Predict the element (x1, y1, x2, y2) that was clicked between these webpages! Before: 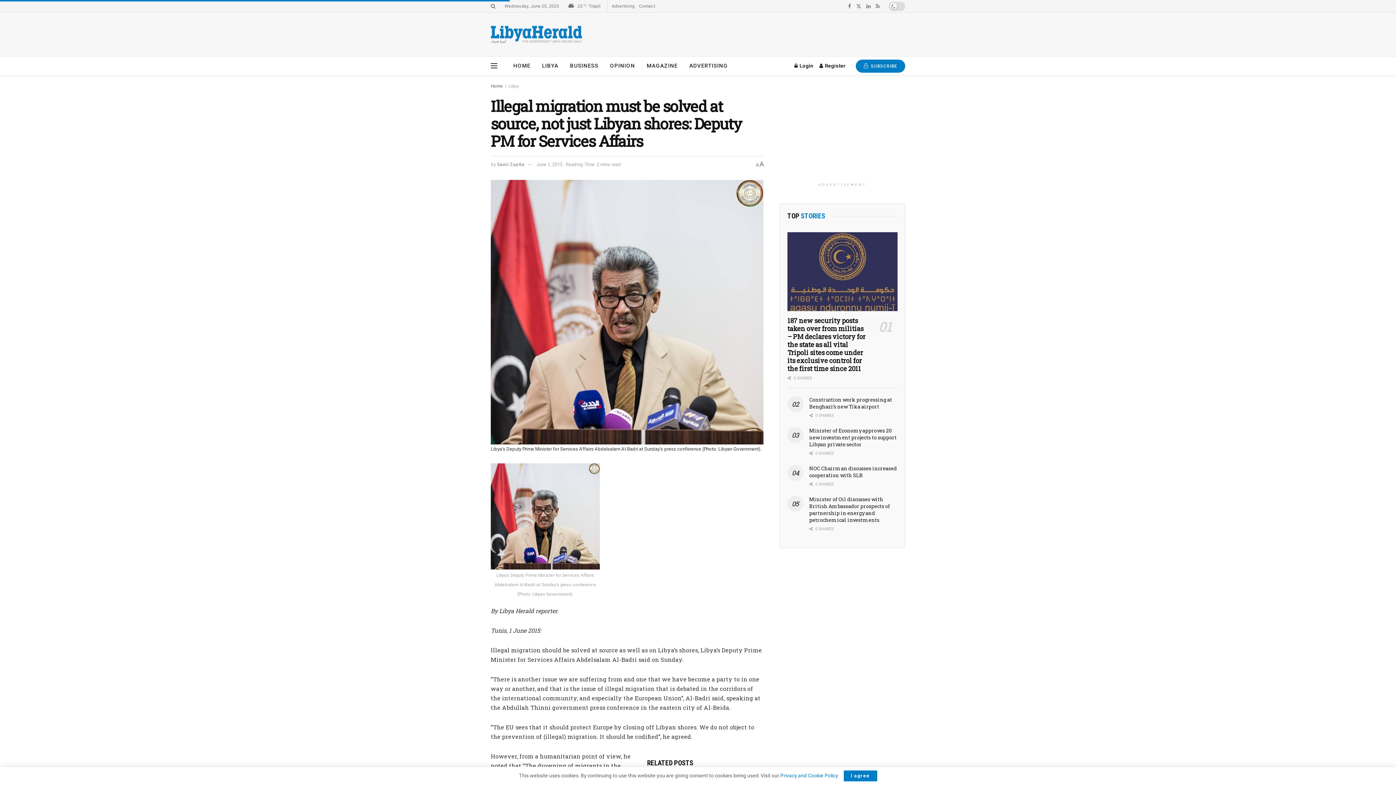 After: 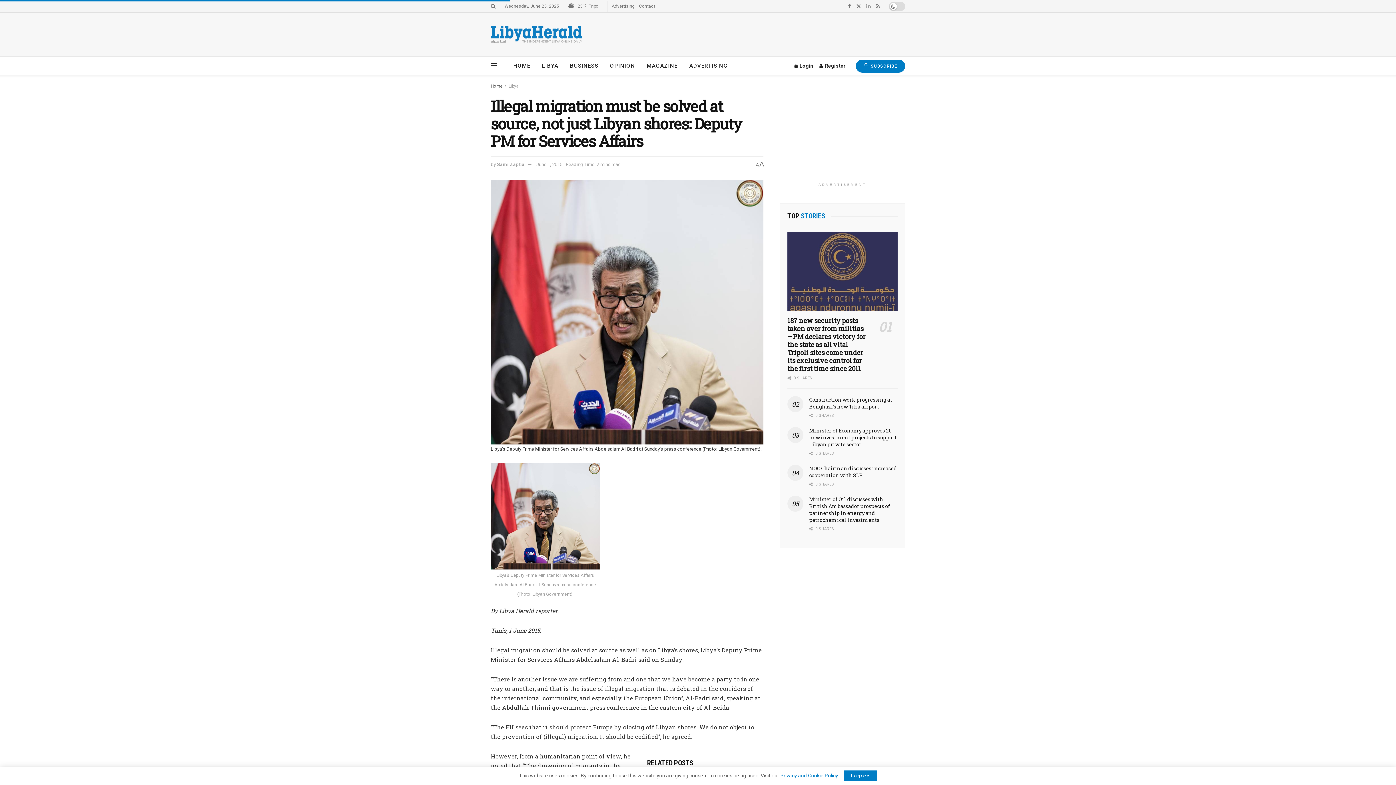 Action: label: Find us on LinkedIn bbox: (866, 0, 870, 12)